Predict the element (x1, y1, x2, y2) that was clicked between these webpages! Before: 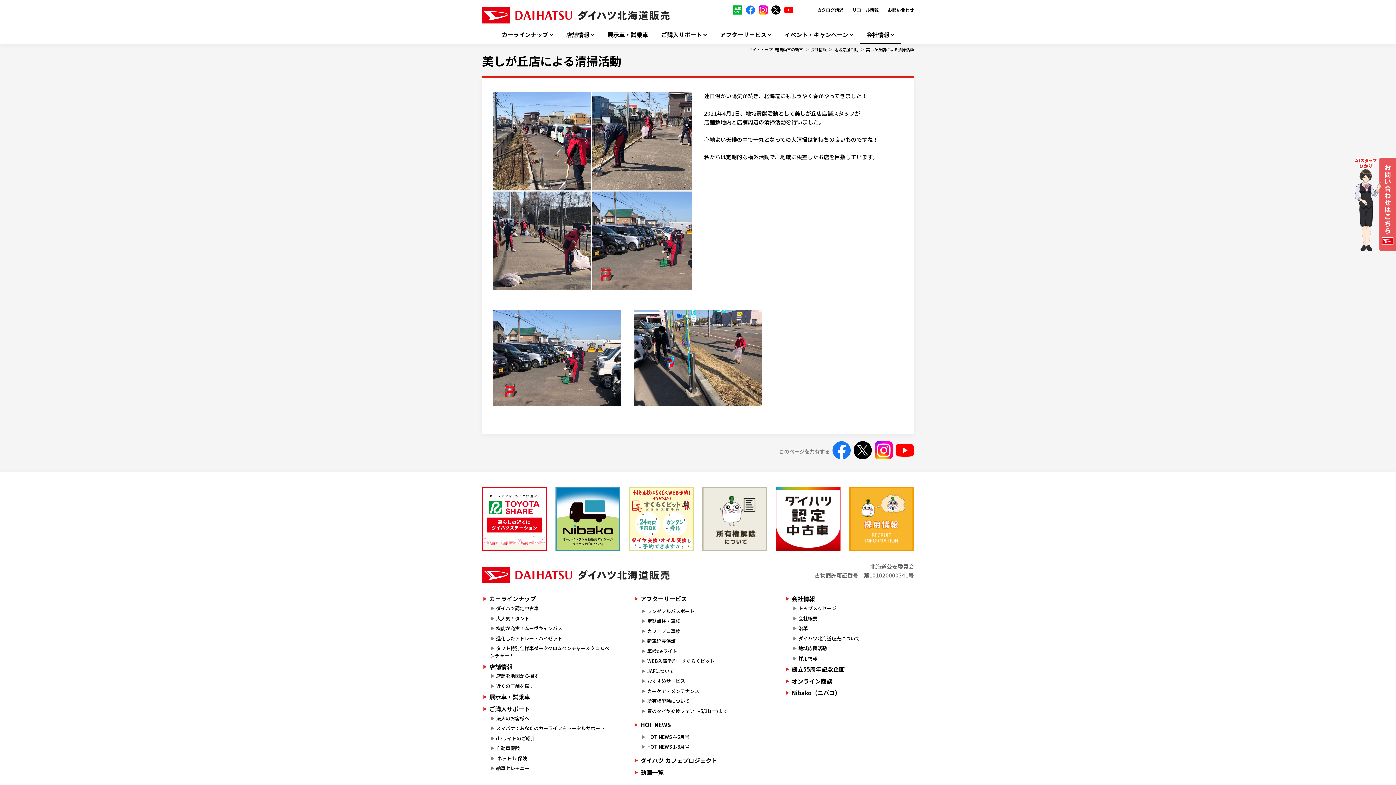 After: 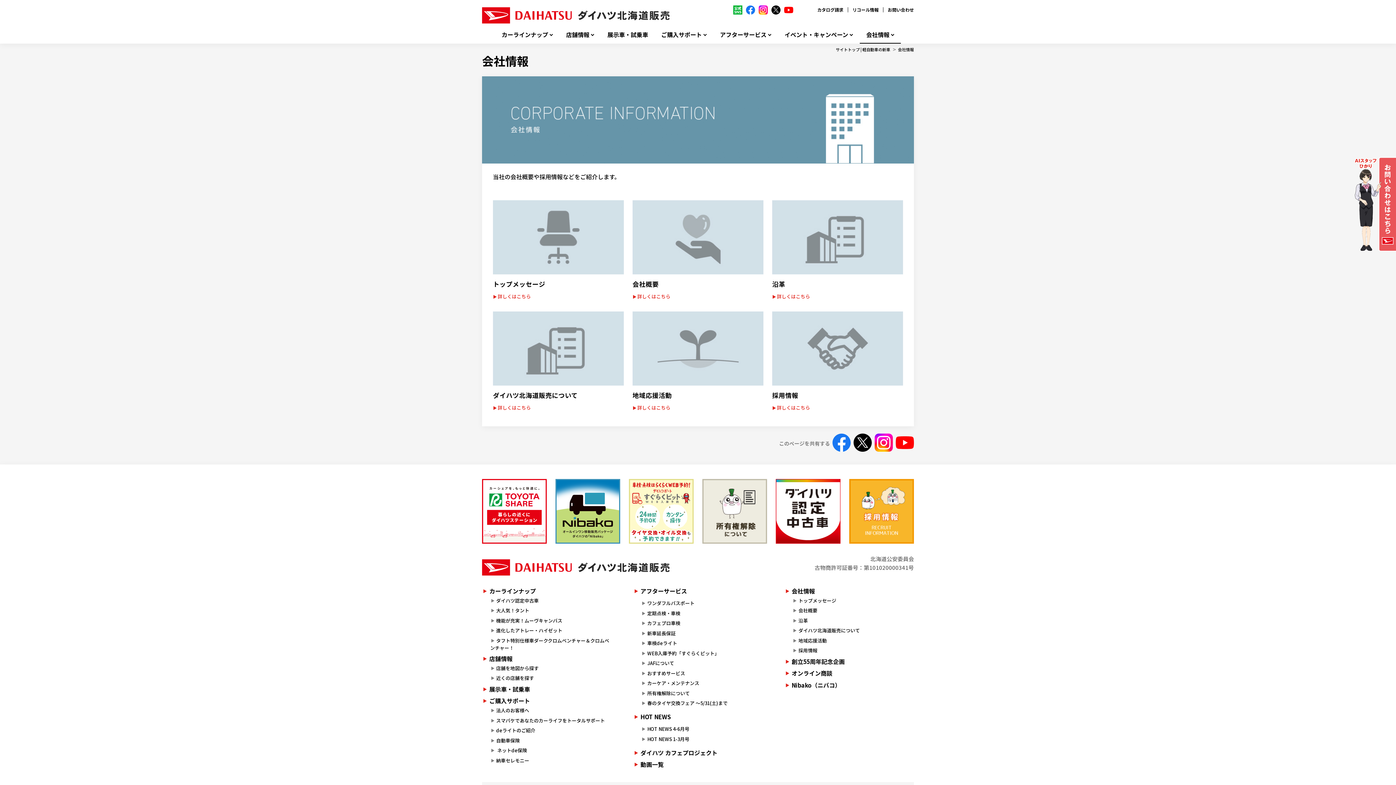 Action: label: 会社情報 bbox: (866, 31, 894, 38)